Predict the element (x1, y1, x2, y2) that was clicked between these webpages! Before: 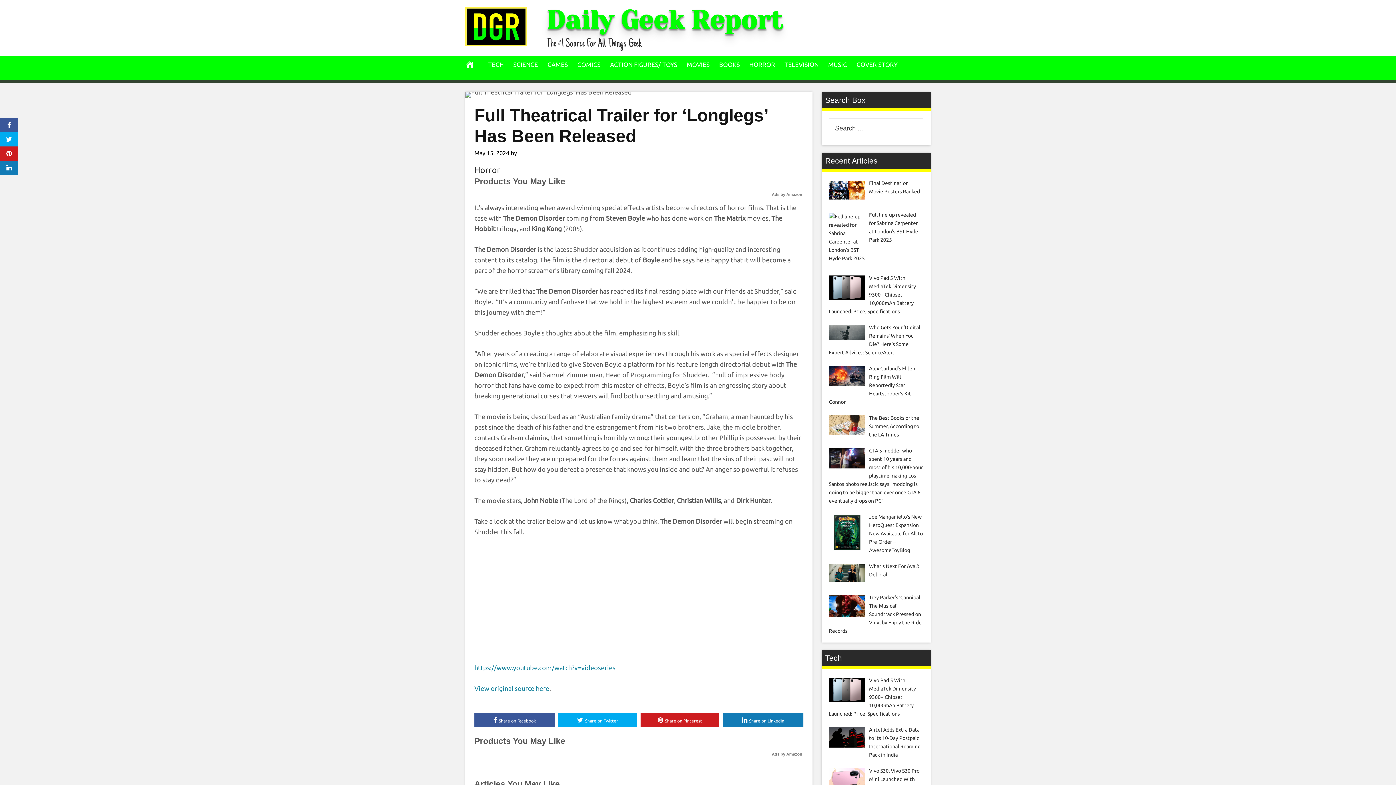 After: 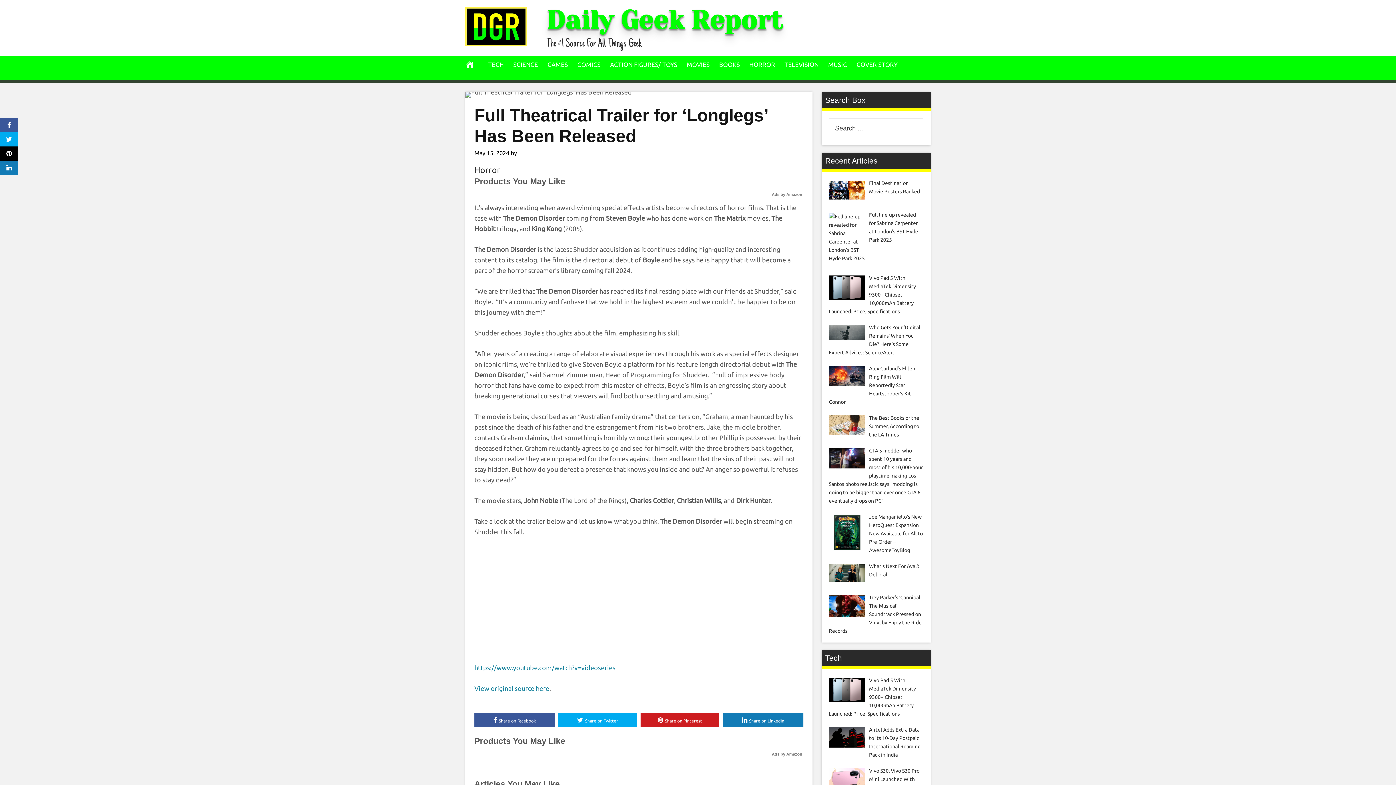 Action: bbox: (0, 146, 18, 160)